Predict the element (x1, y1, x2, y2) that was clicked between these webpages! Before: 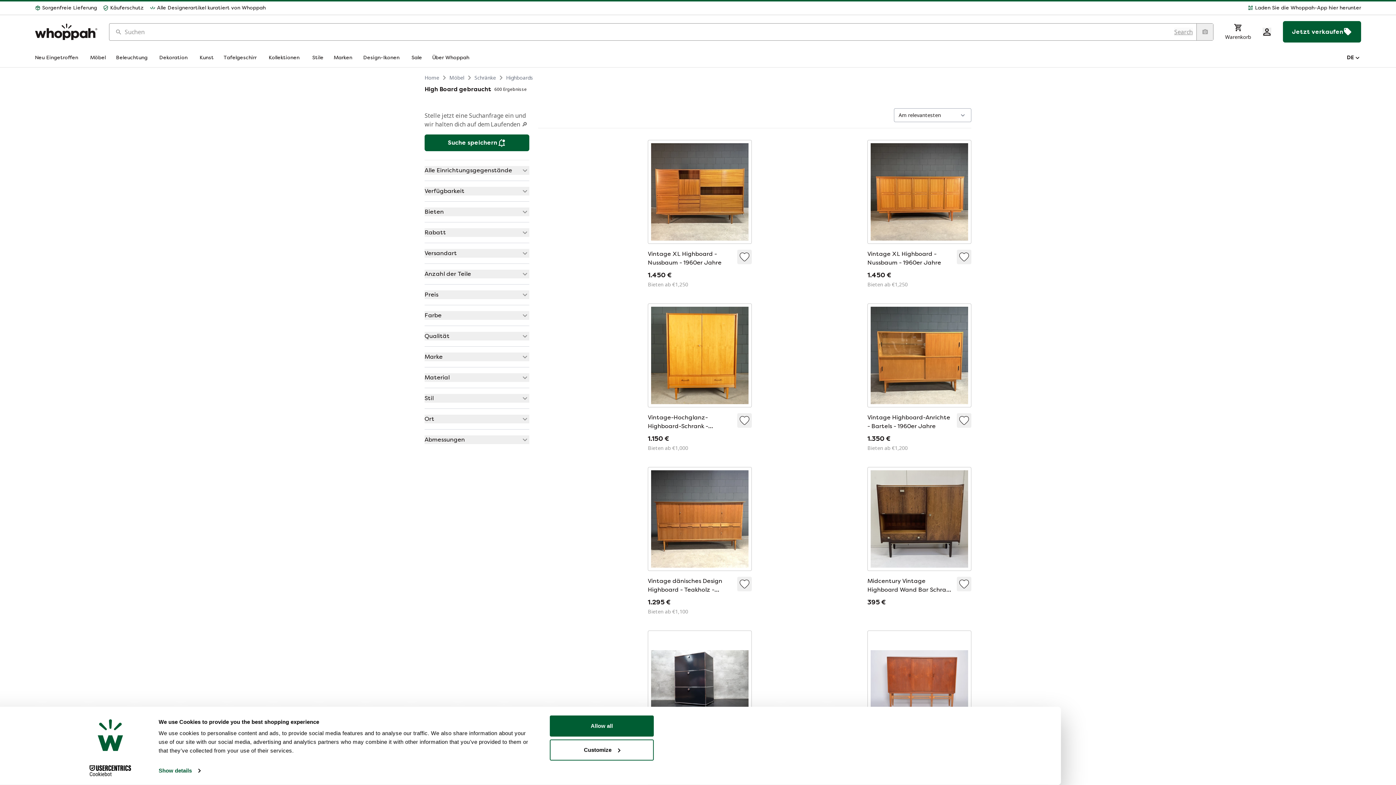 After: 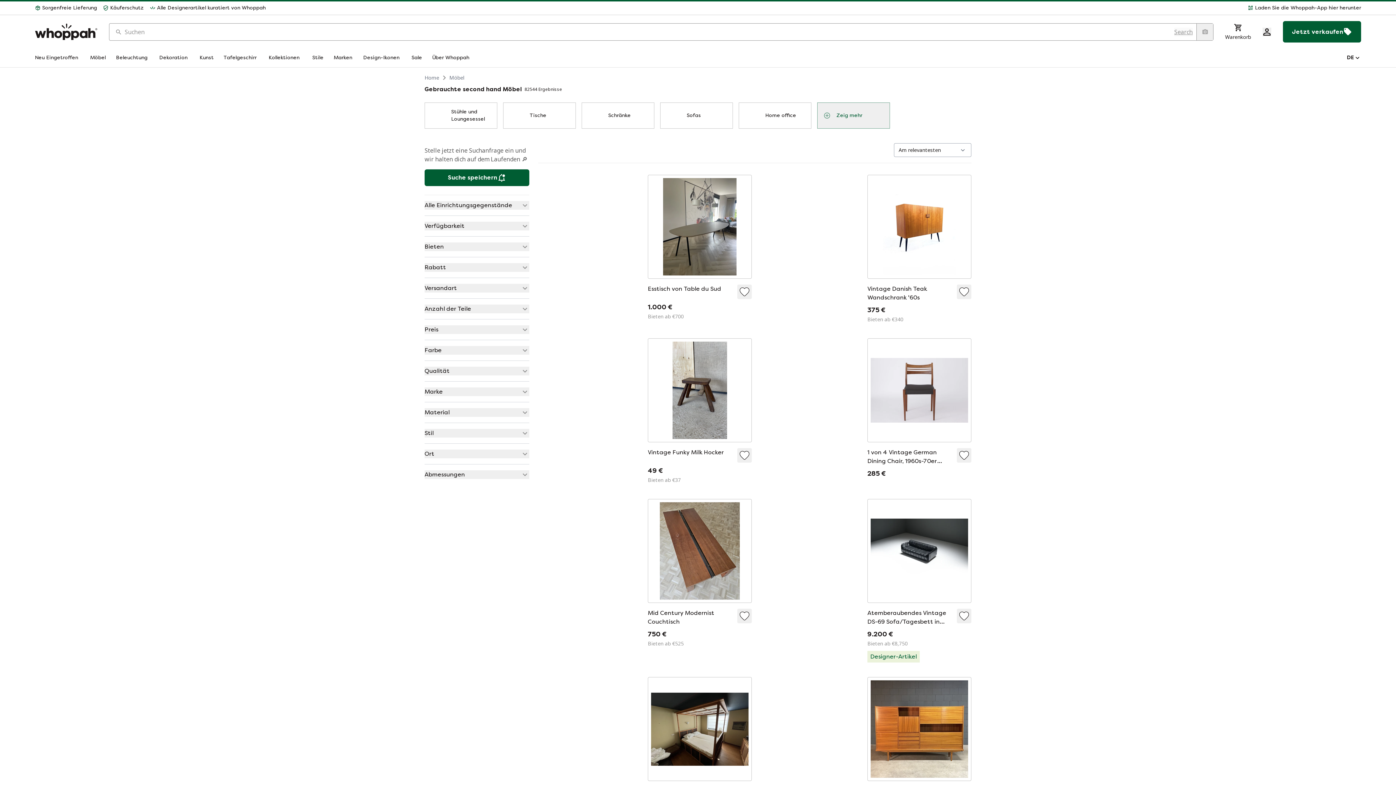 Action: bbox: (449, 74, 464, 81) label: Möbel